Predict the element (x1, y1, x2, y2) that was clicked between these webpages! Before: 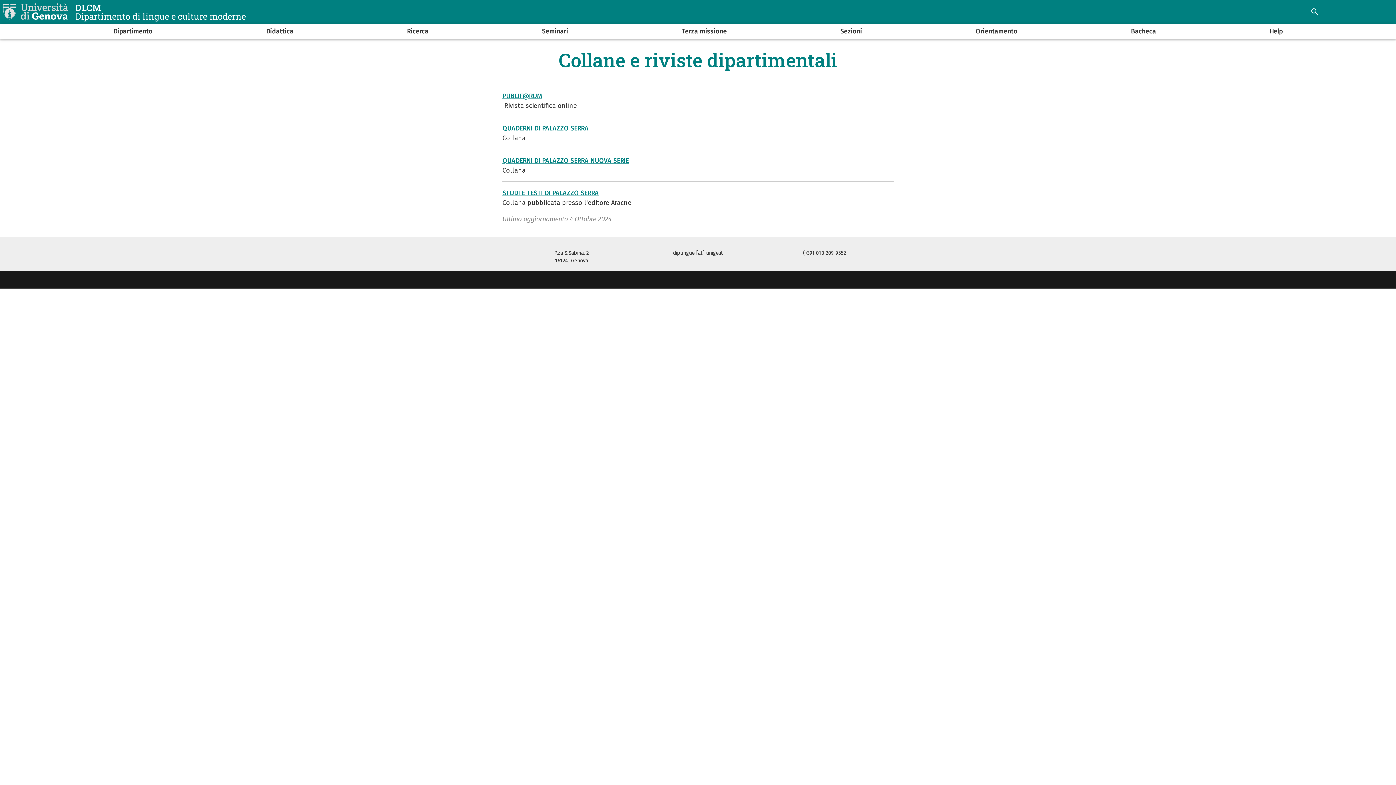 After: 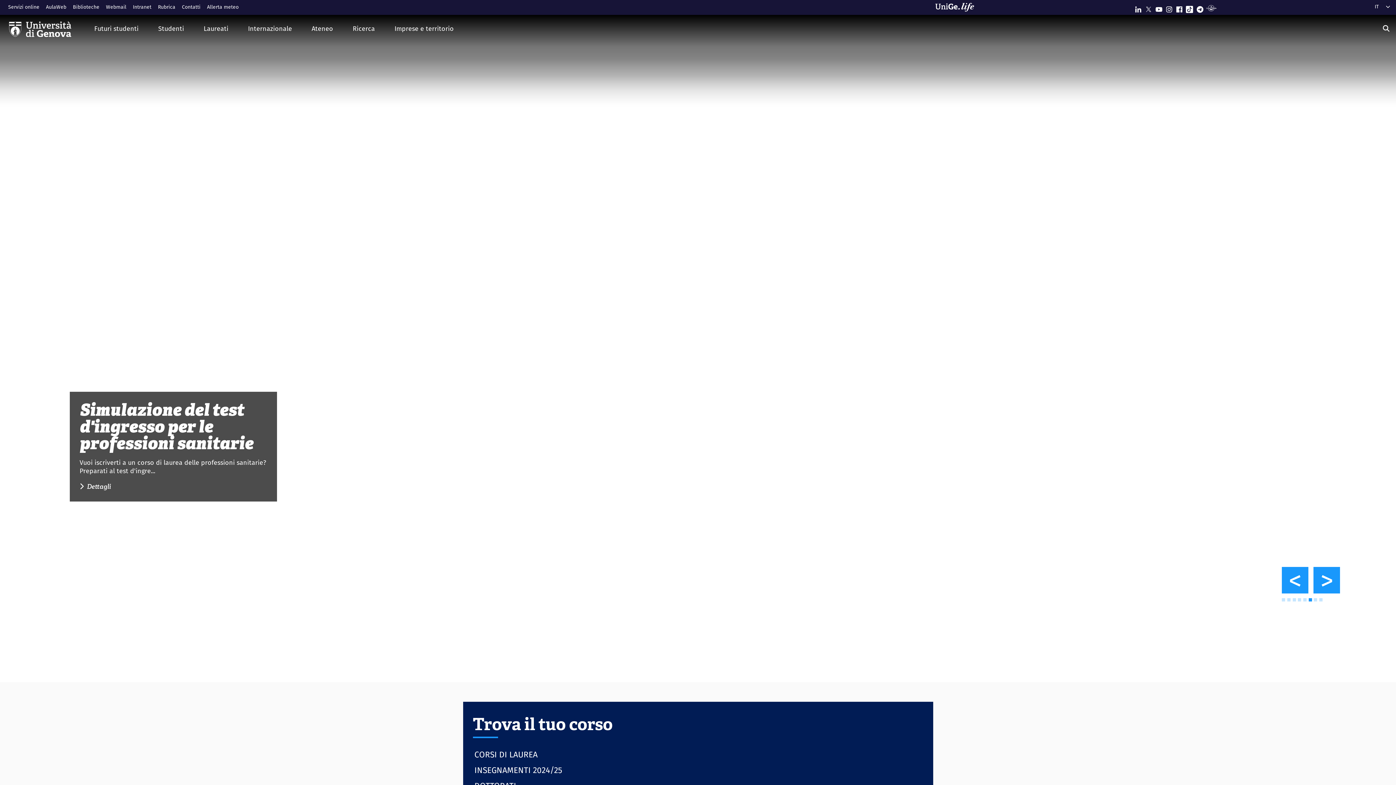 Action: bbox: (3, 3, 68, 20)